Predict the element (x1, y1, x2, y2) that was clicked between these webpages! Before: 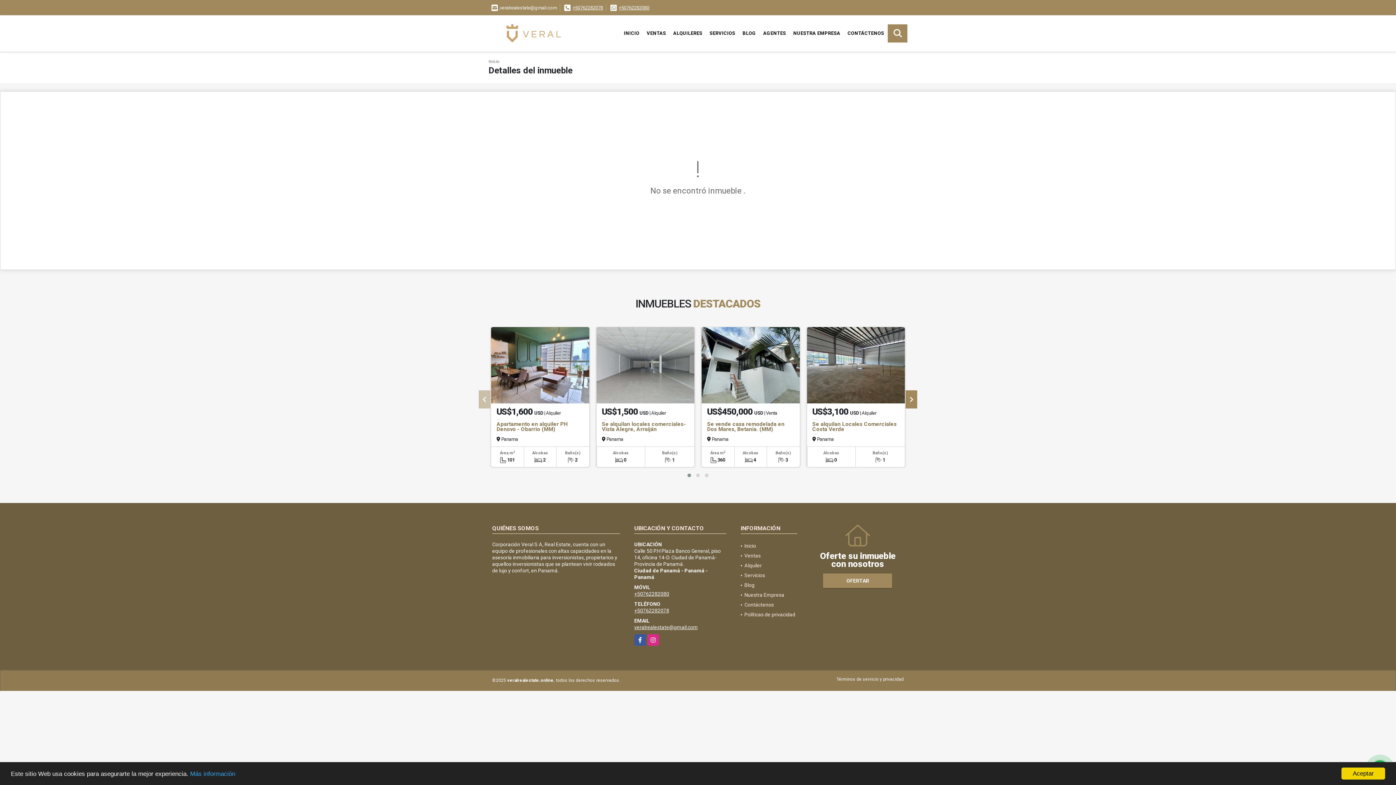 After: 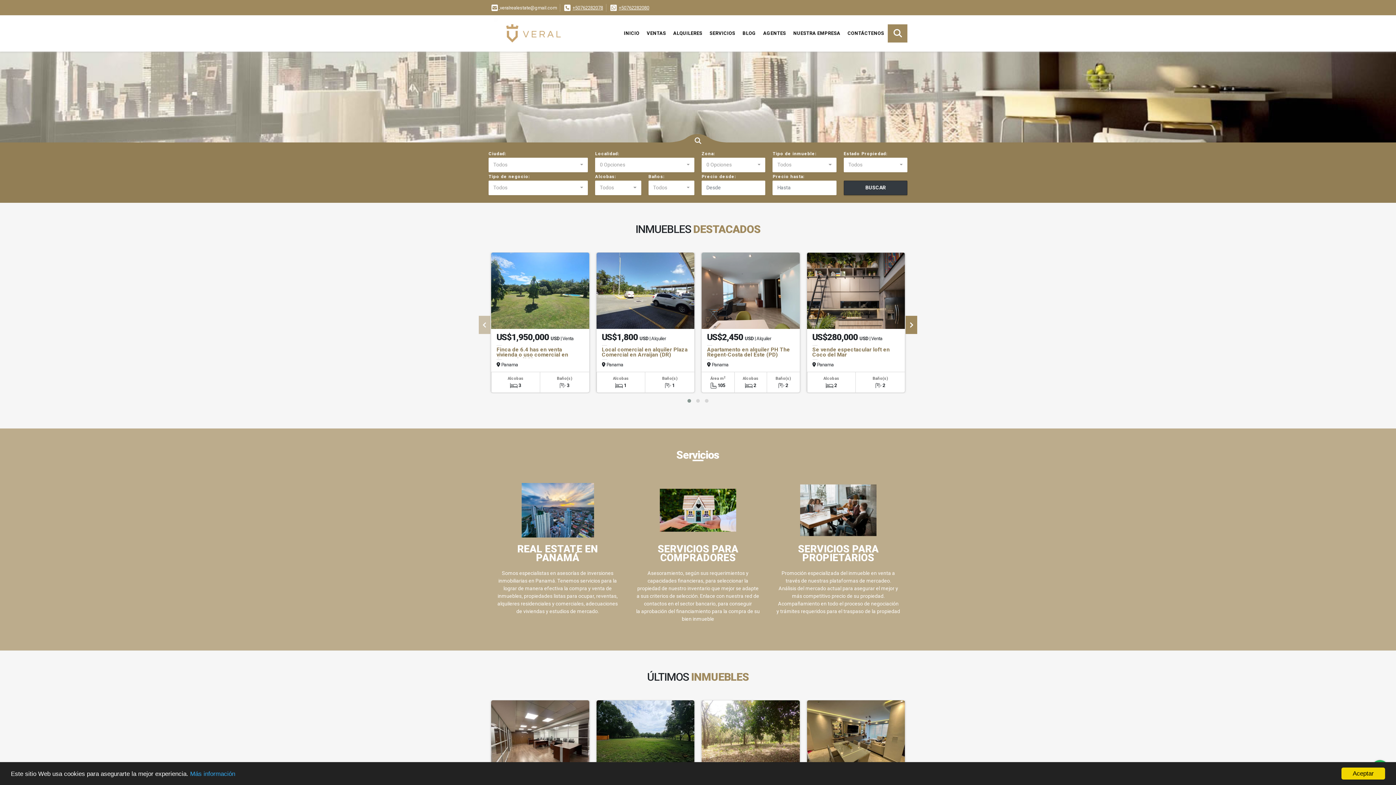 Action: label: Inicio bbox: (744, 543, 756, 549)